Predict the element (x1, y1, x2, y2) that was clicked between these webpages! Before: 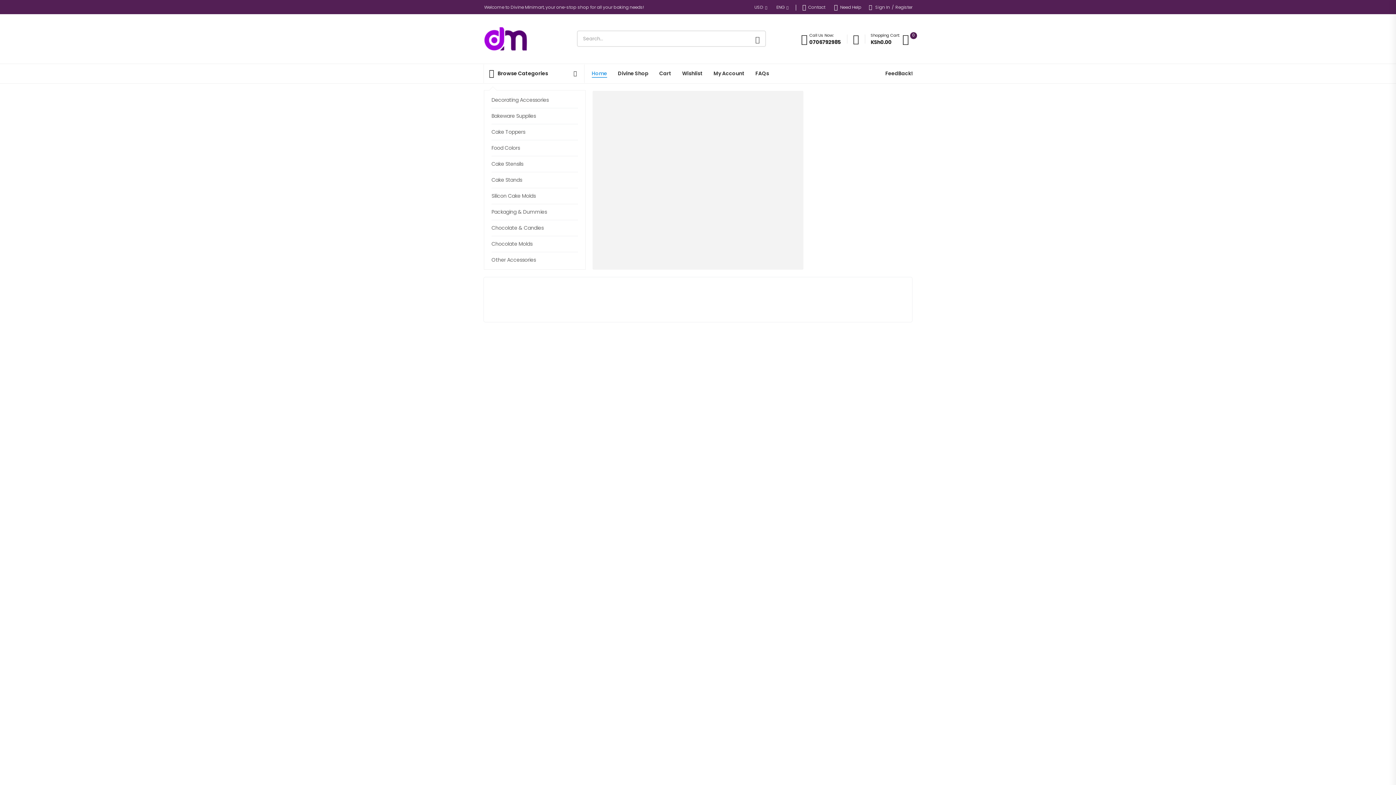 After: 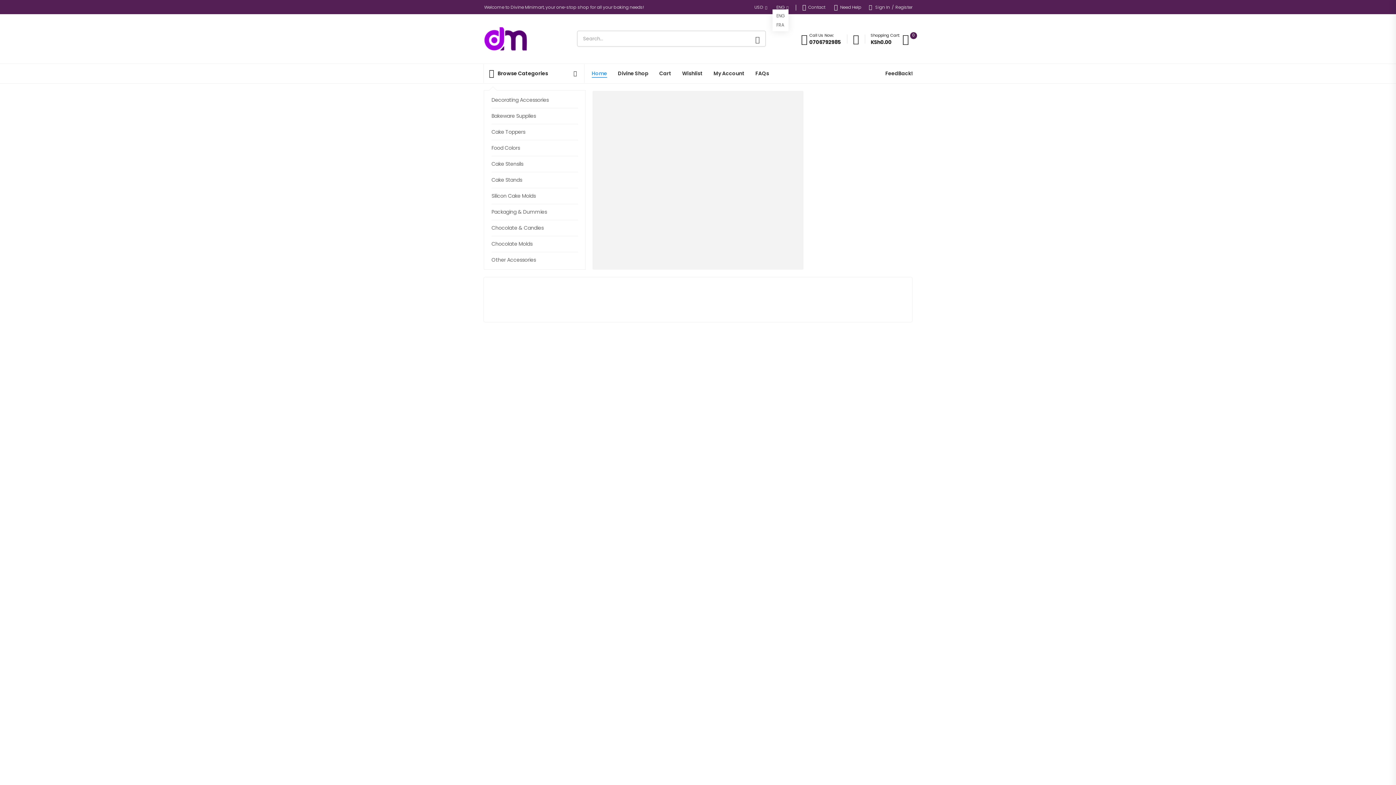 Action: bbox: (776, 4, 788, 9) label: ENG